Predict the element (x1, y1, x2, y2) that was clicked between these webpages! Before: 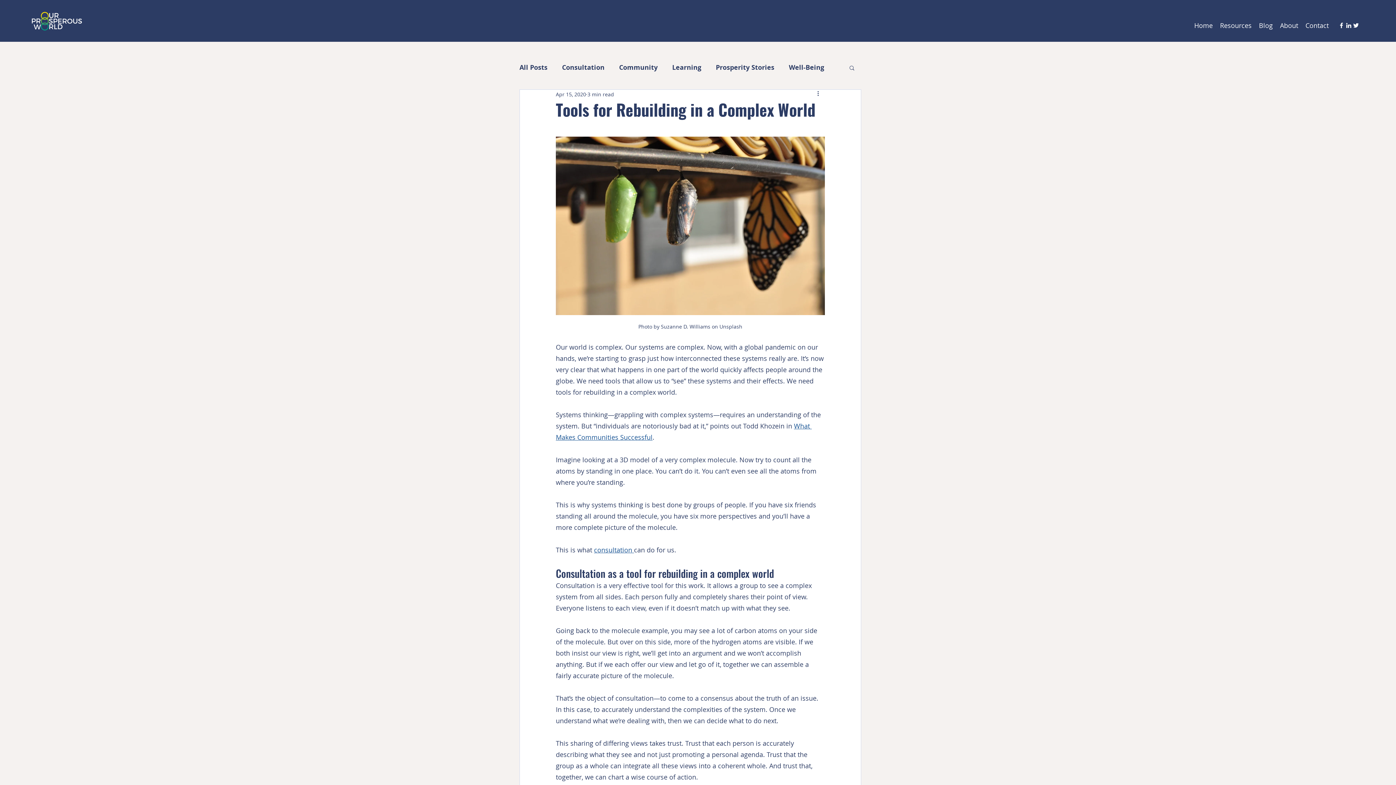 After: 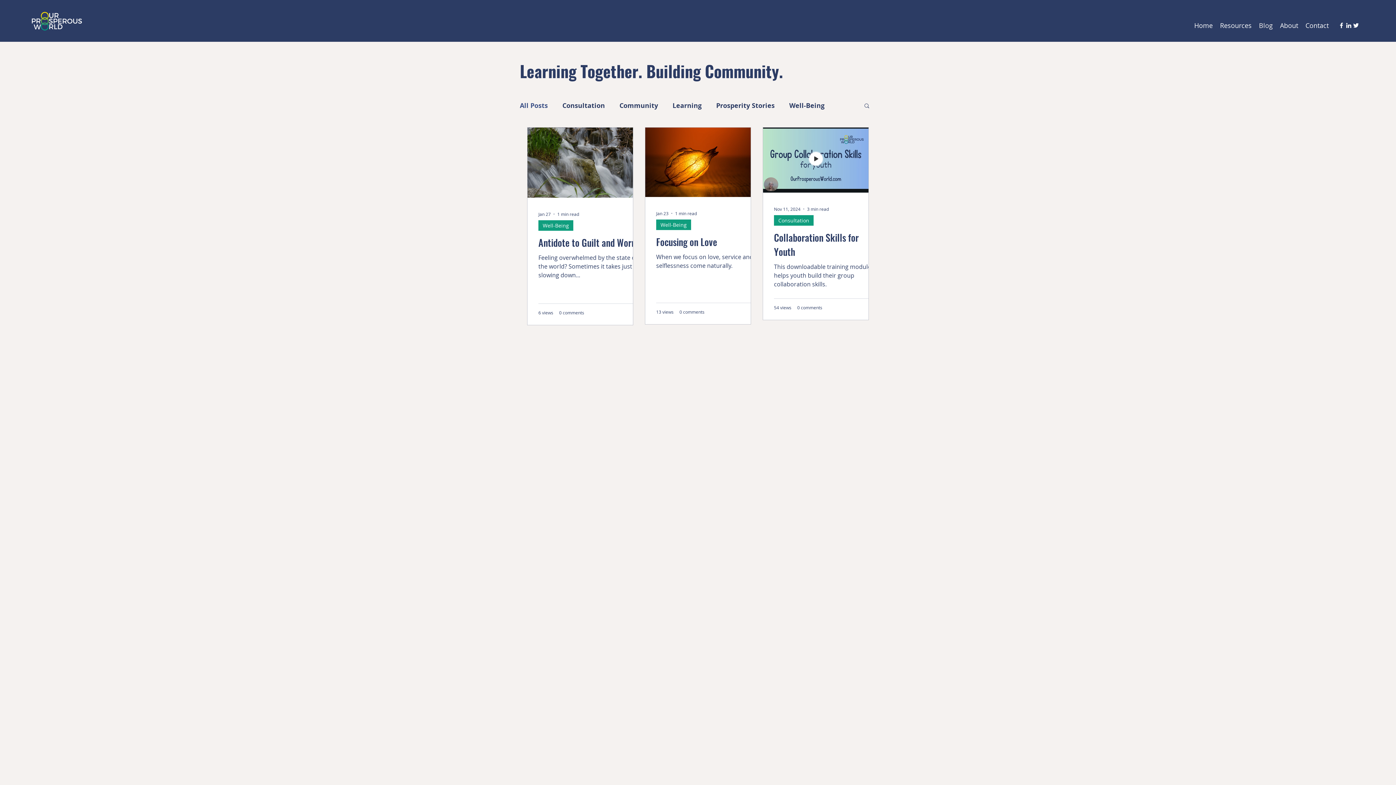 Action: bbox: (1255, 20, 1276, 30) label: Blog